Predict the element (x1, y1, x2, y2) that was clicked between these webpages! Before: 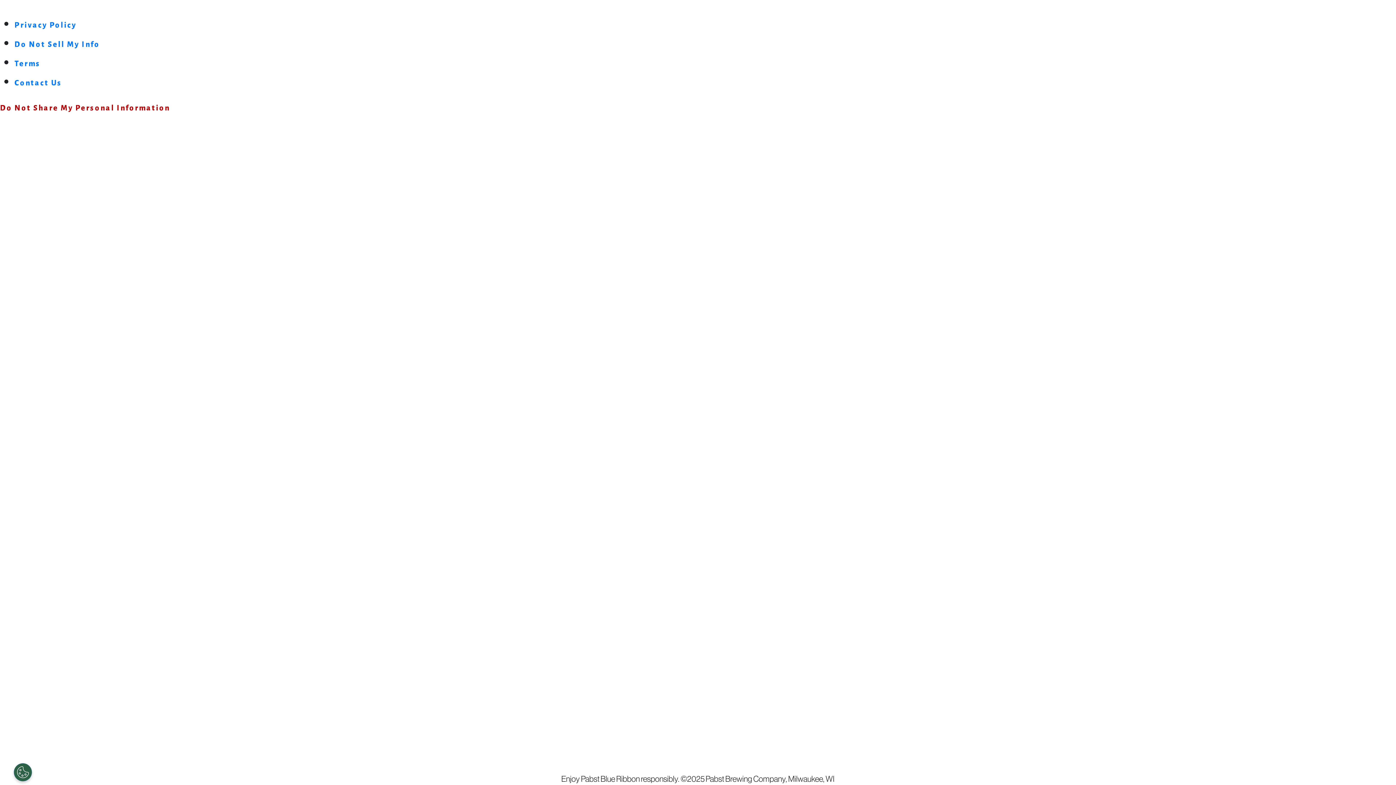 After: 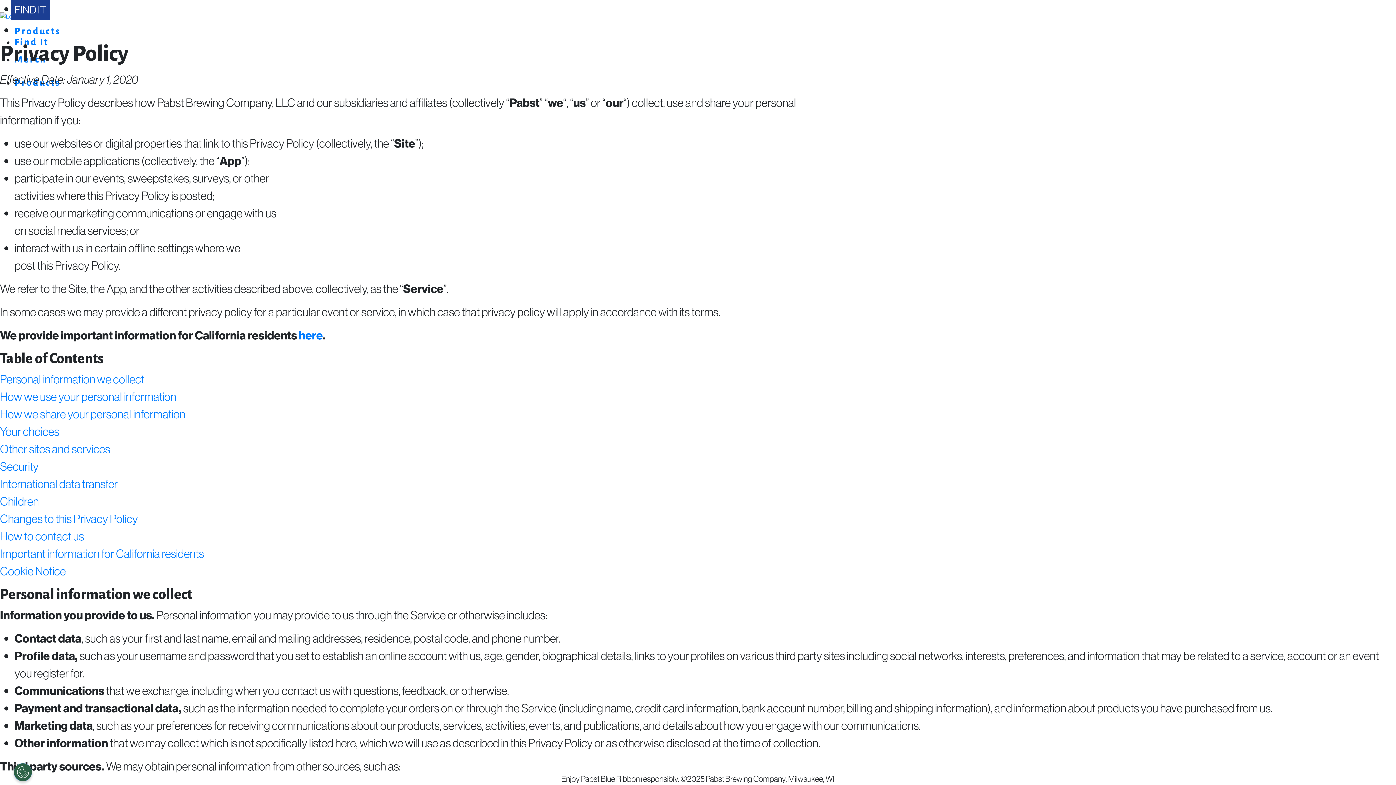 Action: bbox: (14, 21, 76, 29) label: Privacy Policy